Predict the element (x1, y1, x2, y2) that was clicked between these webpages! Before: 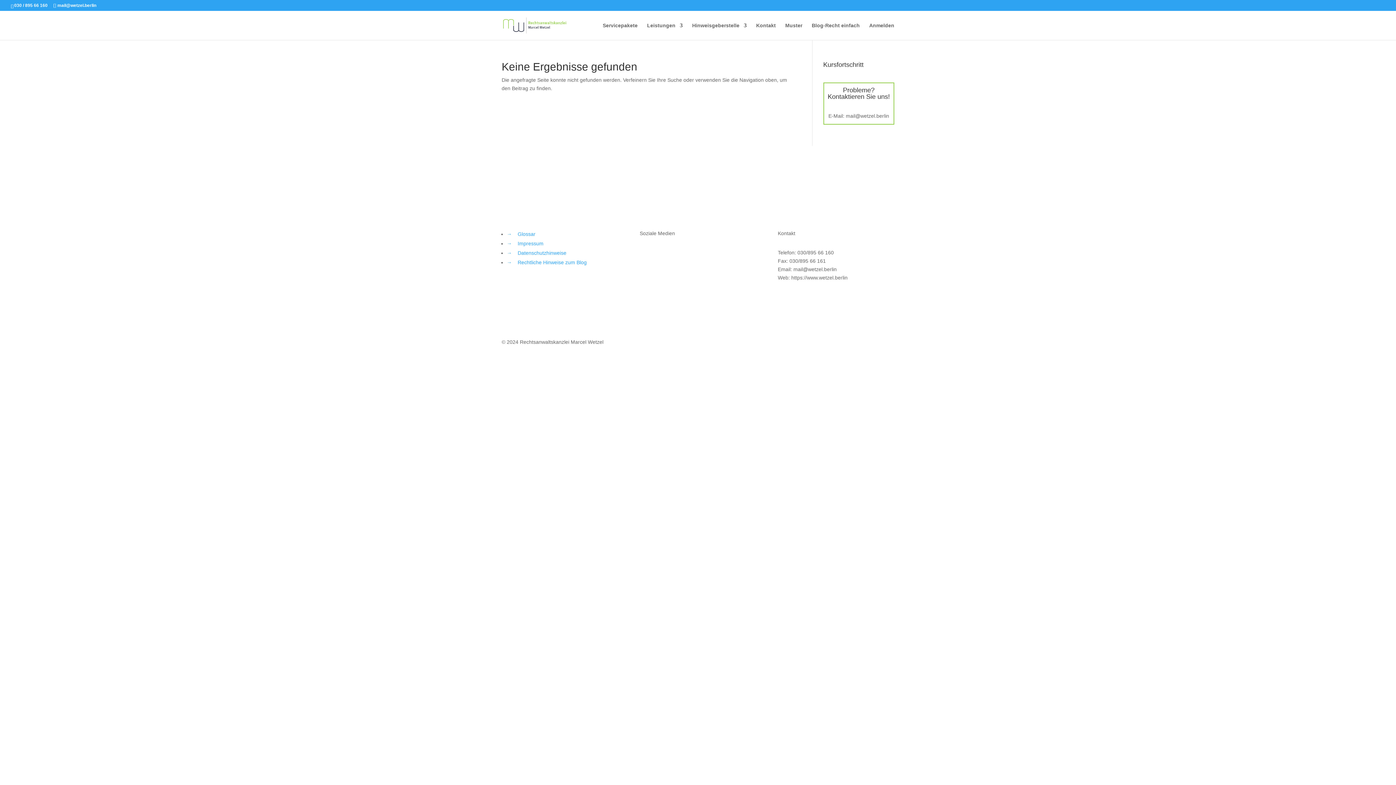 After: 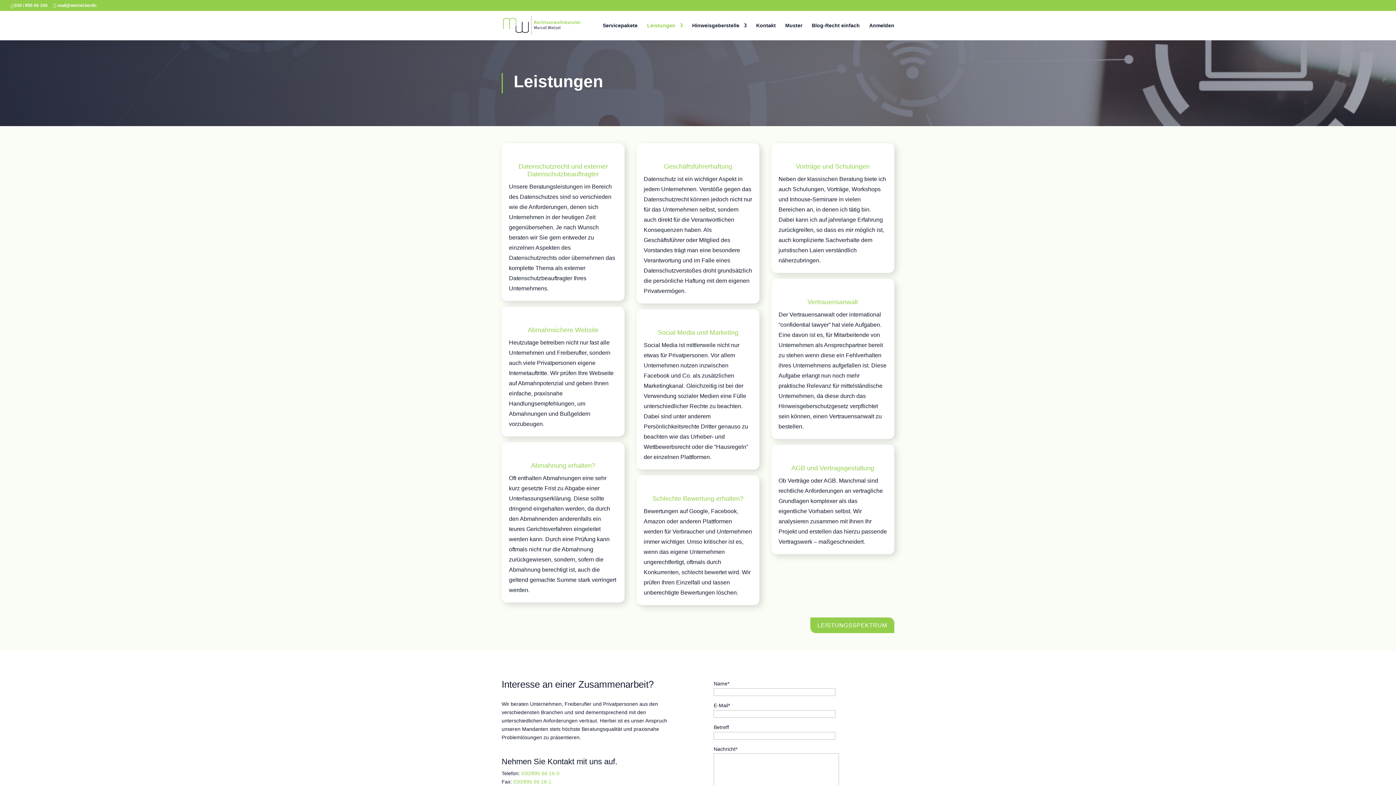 Action: bbox: (647, 22, 682, 40) label: Leistungen